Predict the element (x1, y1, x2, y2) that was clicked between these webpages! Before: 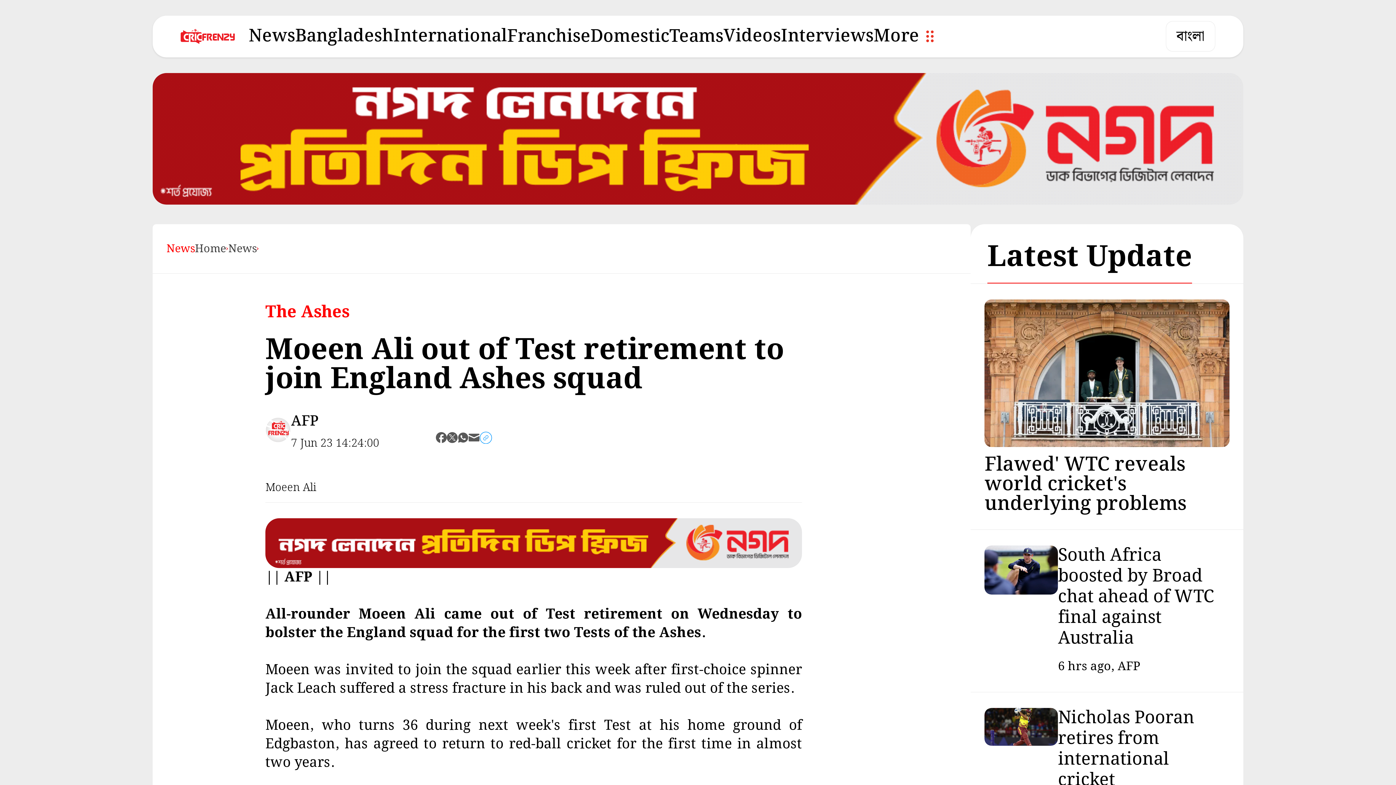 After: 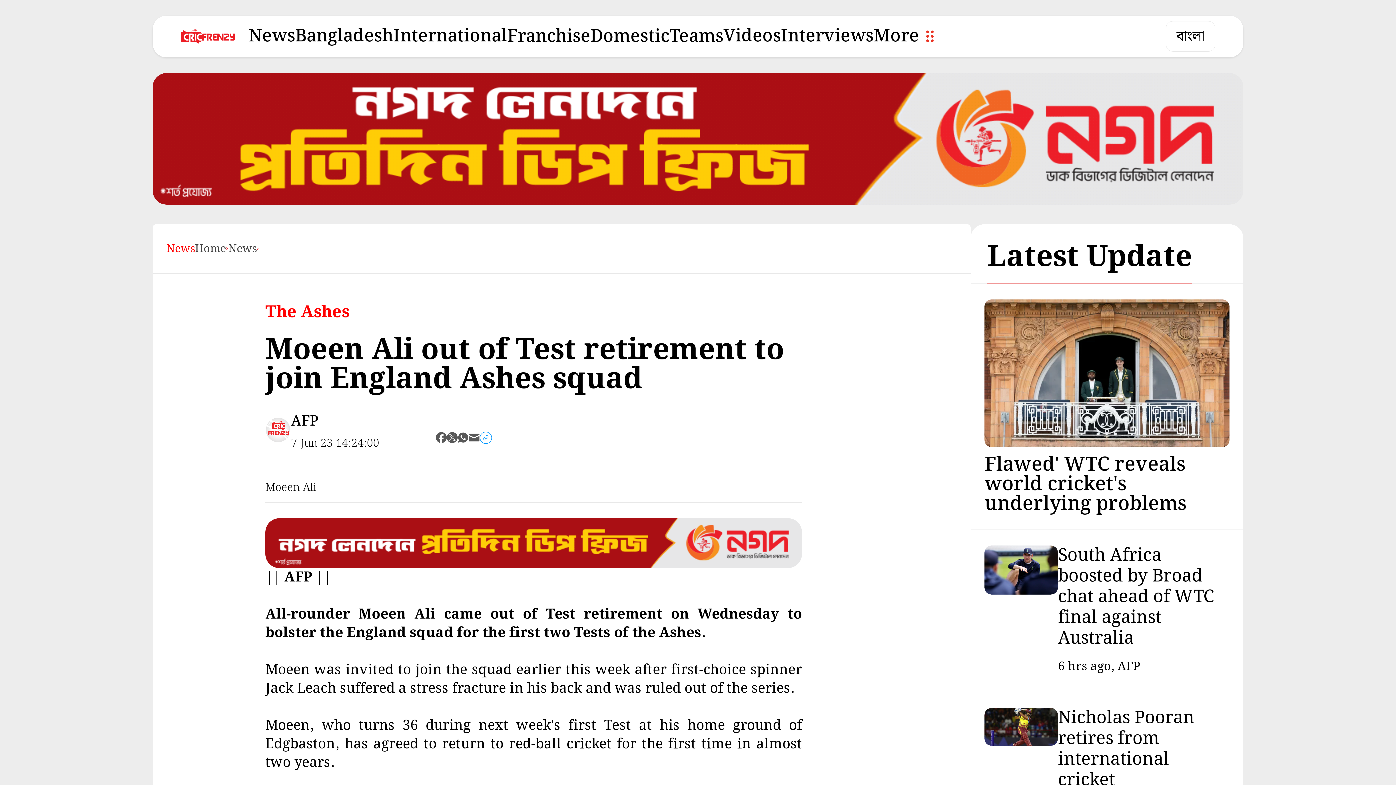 Action: bbox: (152, 73, 1243, 204)